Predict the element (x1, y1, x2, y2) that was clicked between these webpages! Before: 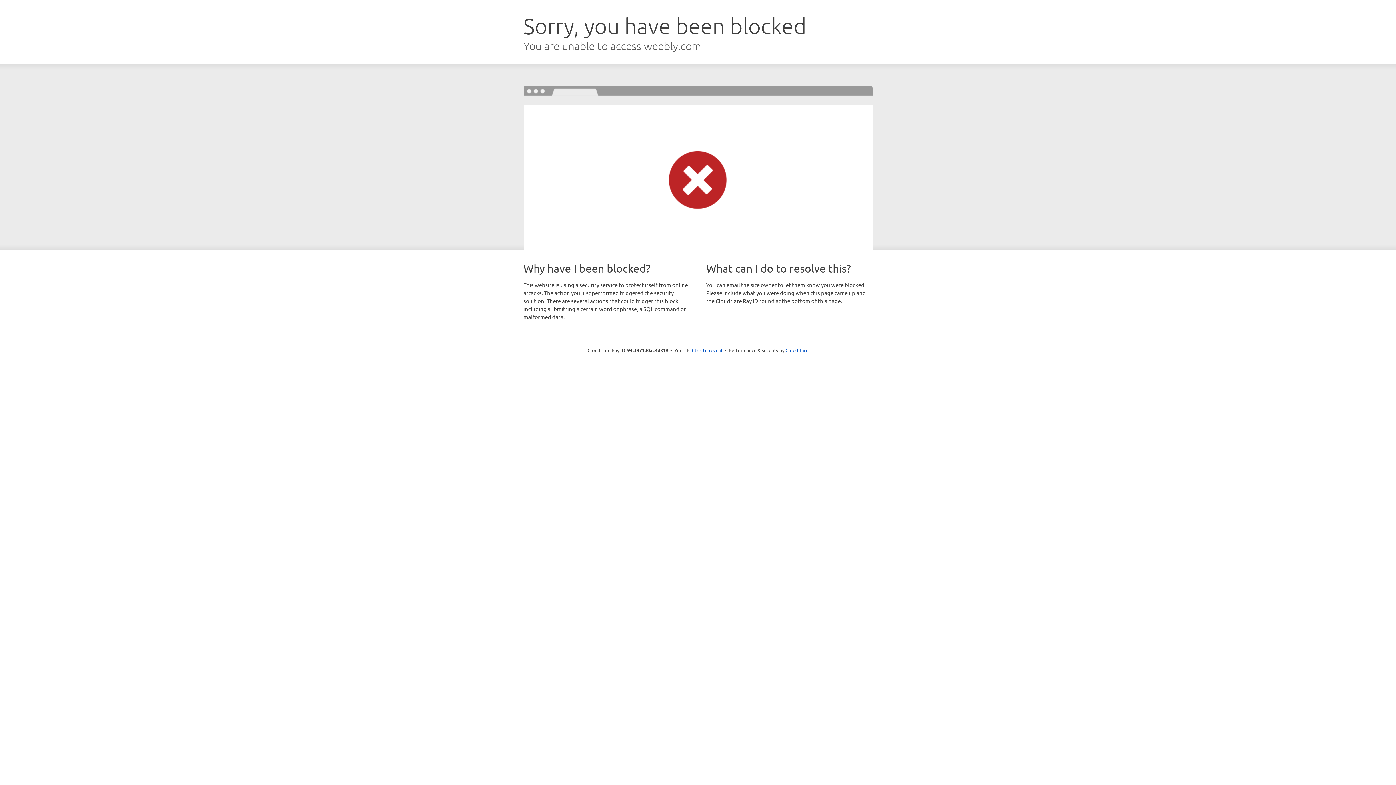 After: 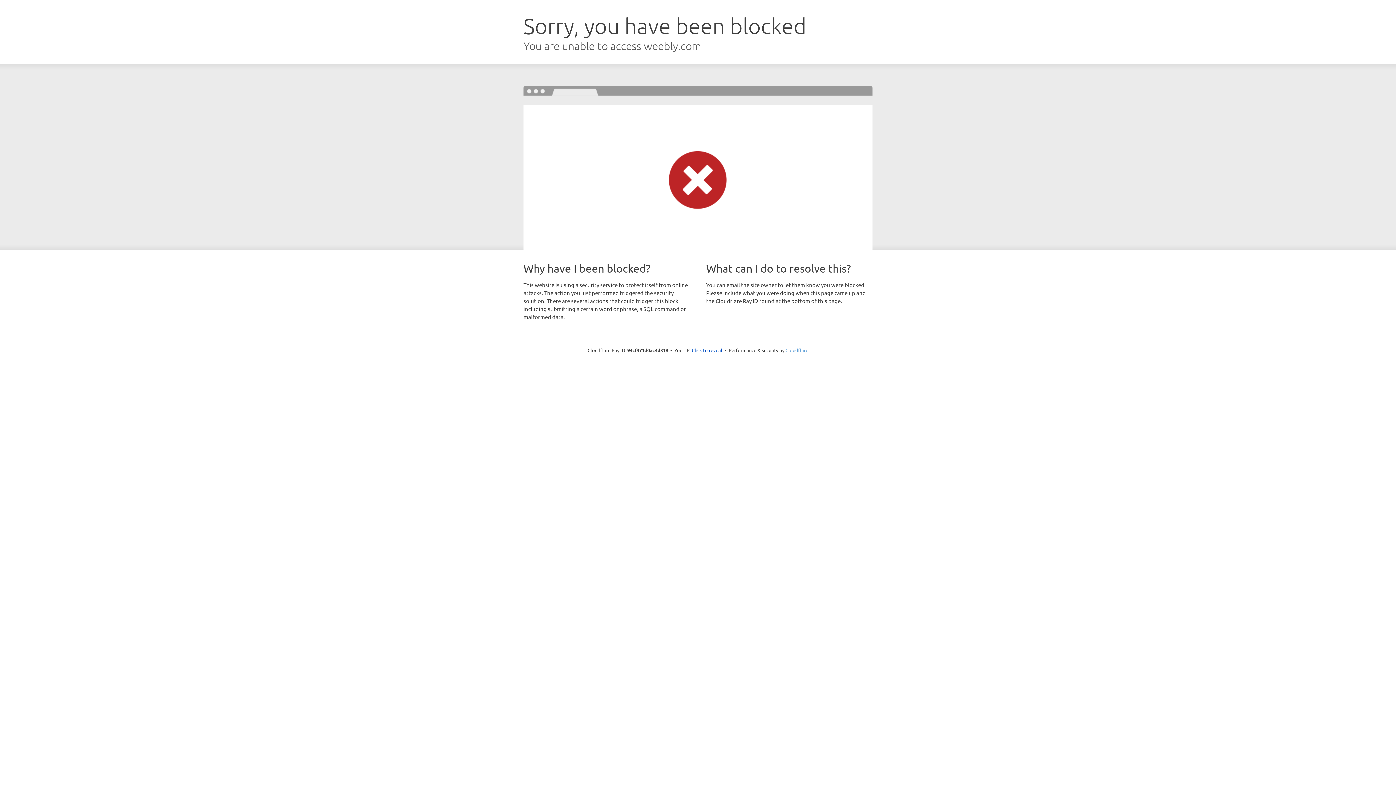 Action: label: Cloudflare bbox: (785, 347, 808, 353)